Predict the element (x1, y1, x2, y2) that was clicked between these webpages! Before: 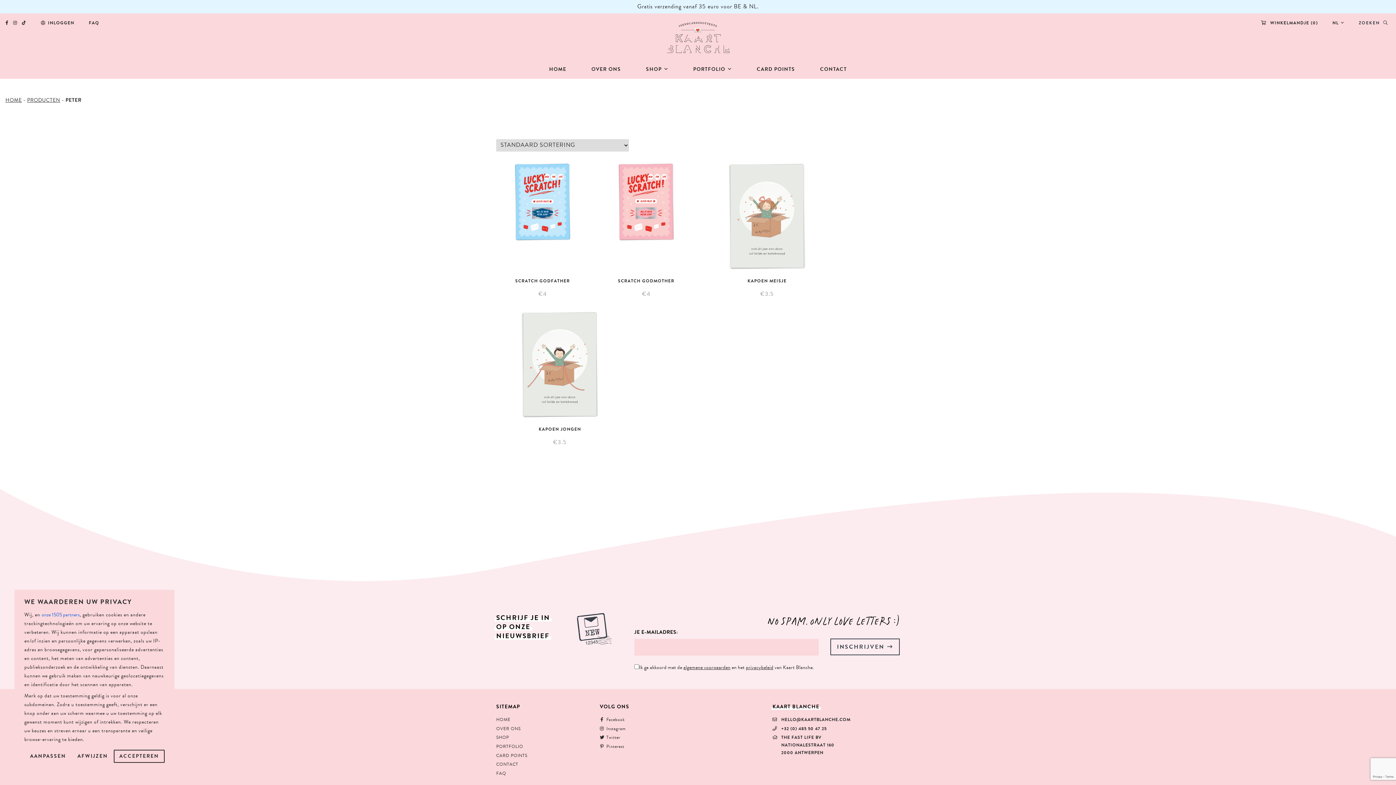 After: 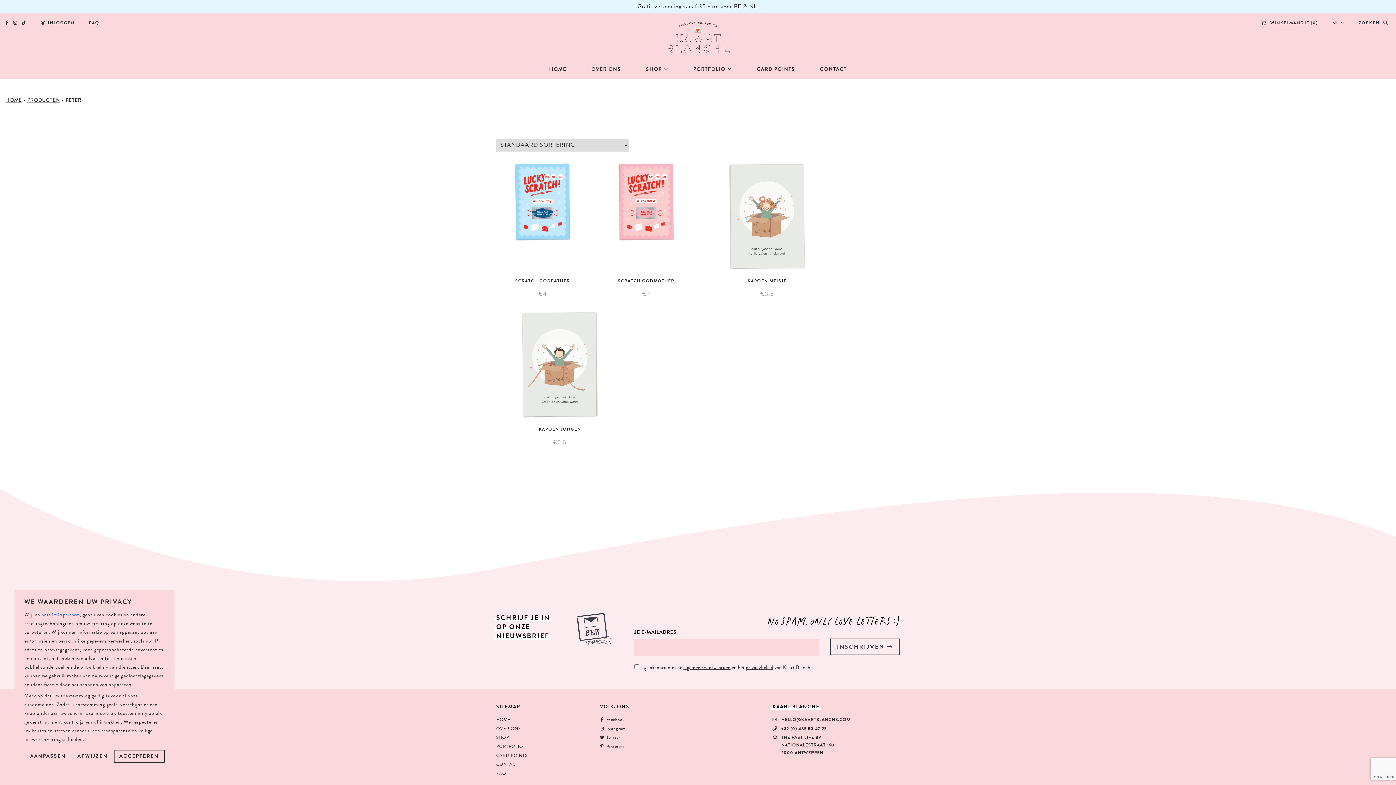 Action: label: NL bbox: (1332, 19, 1344, 26)